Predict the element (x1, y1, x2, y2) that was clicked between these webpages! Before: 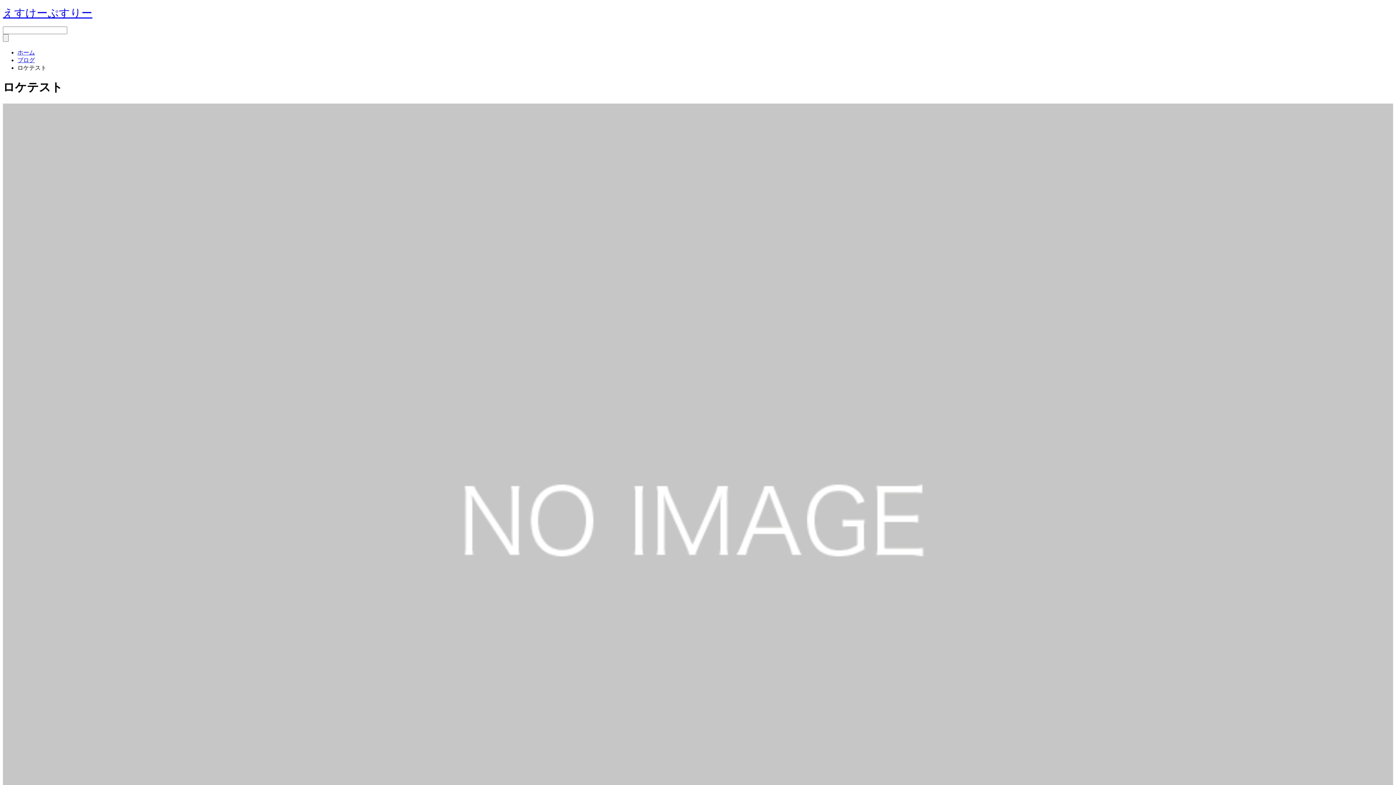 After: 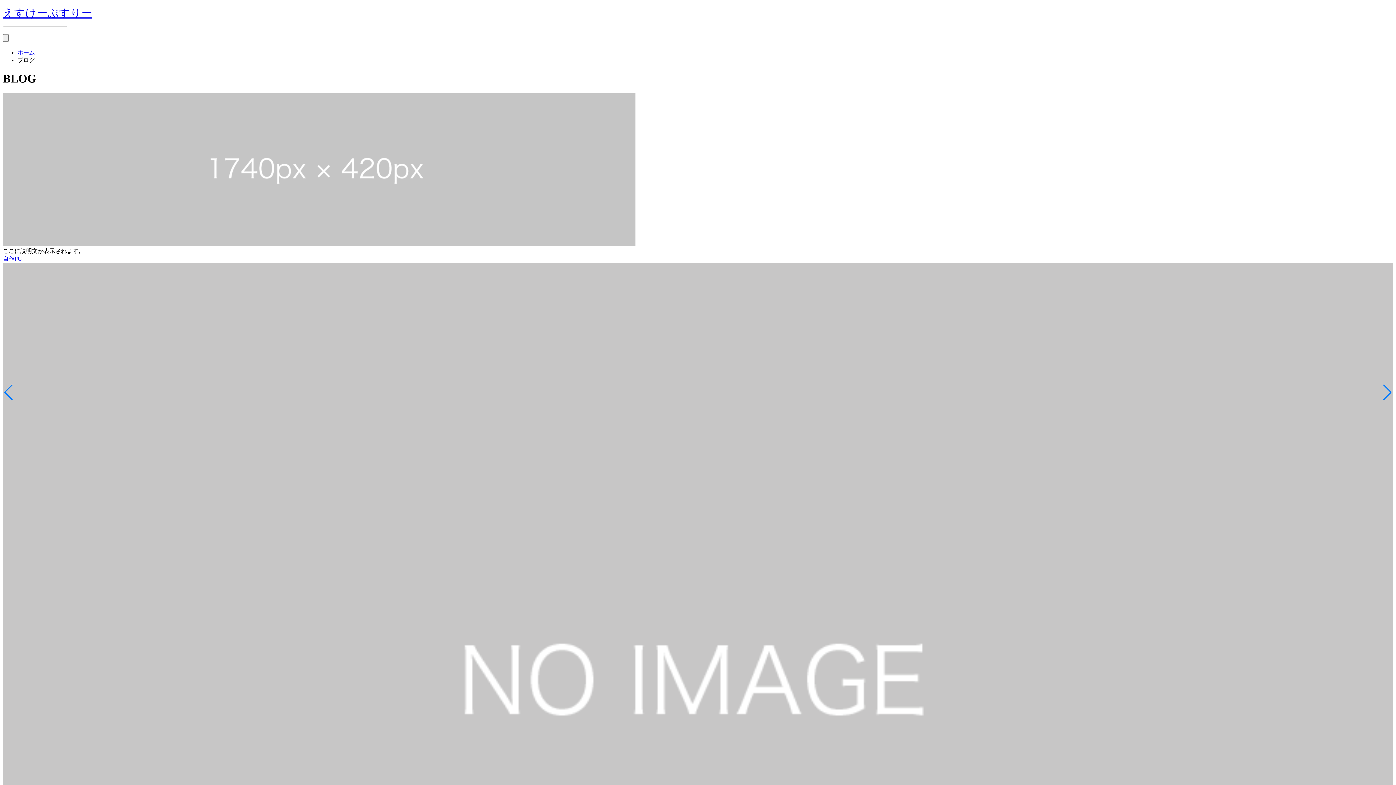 Action: label: ブログ bbox: (17, 57, 34, 63)